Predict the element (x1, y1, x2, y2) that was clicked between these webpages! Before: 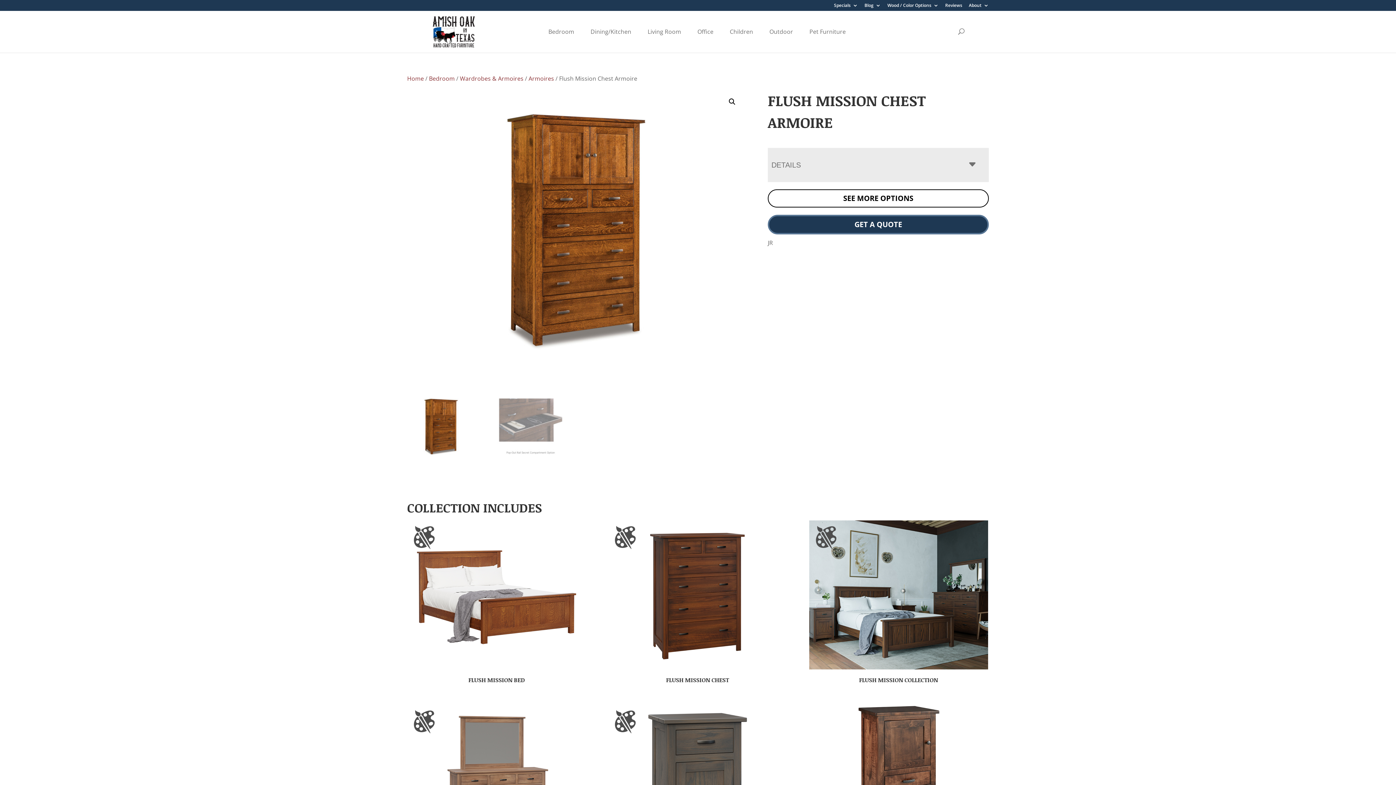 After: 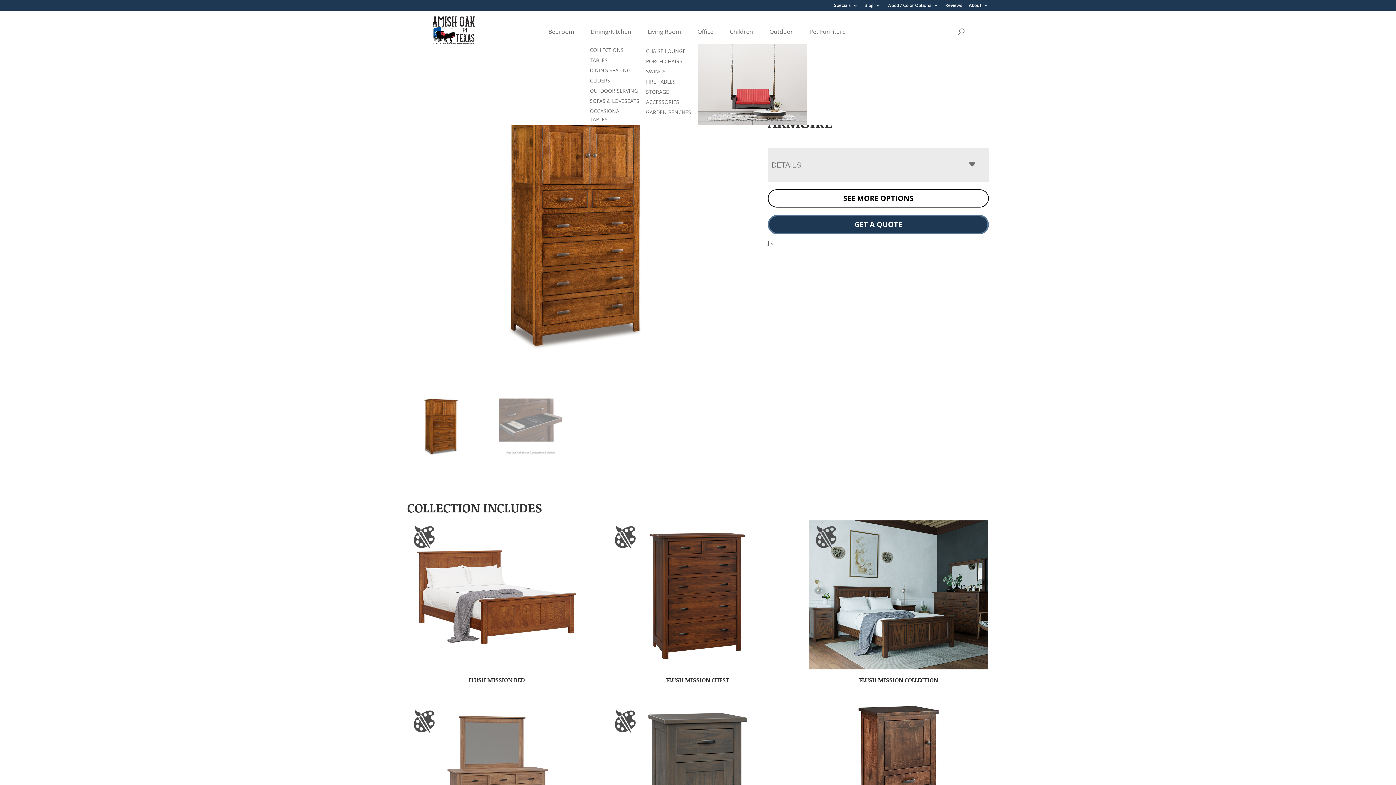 Action: label: Outdoor bbox: (762, 24, 802, 39)